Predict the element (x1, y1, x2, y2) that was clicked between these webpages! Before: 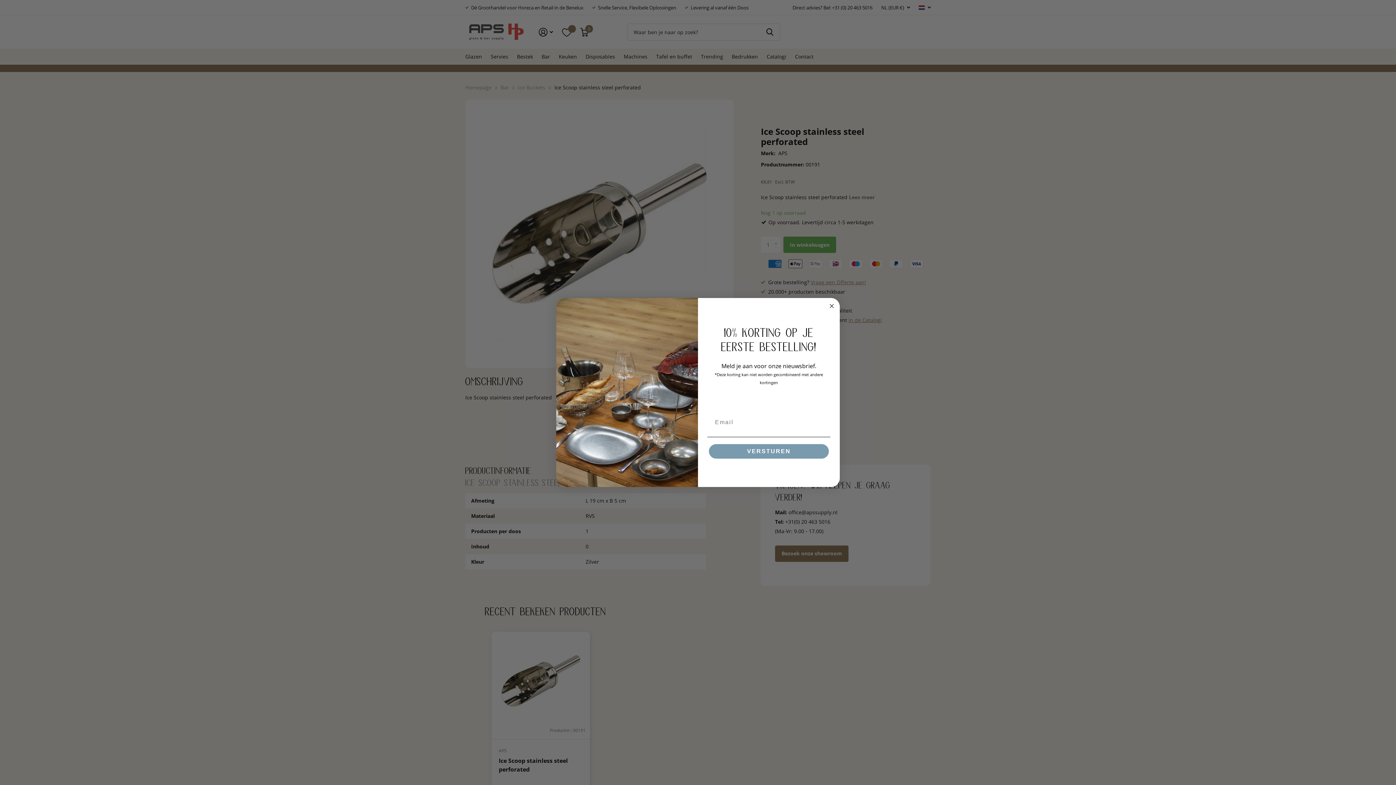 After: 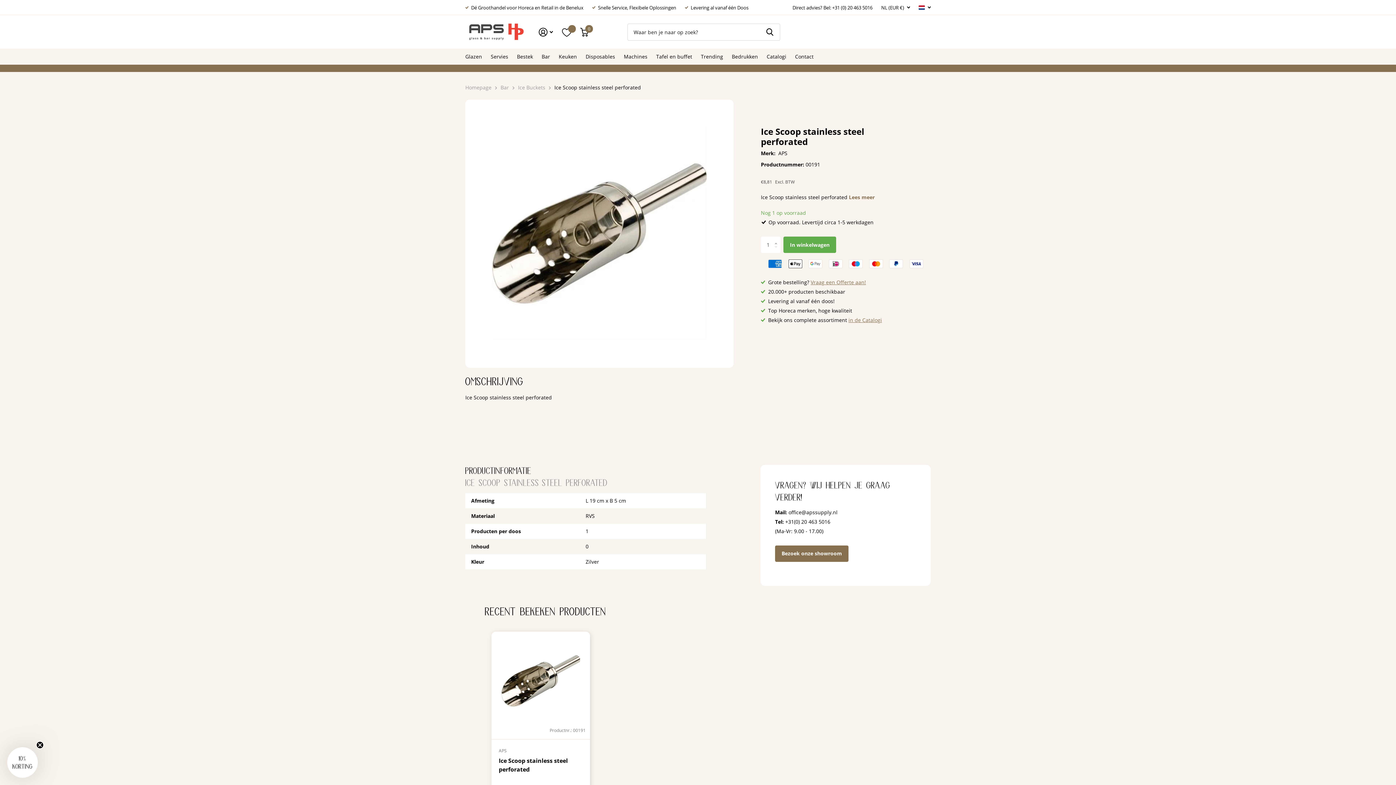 Action: bbox: (827, 301, 836, 310) label: Close dialog